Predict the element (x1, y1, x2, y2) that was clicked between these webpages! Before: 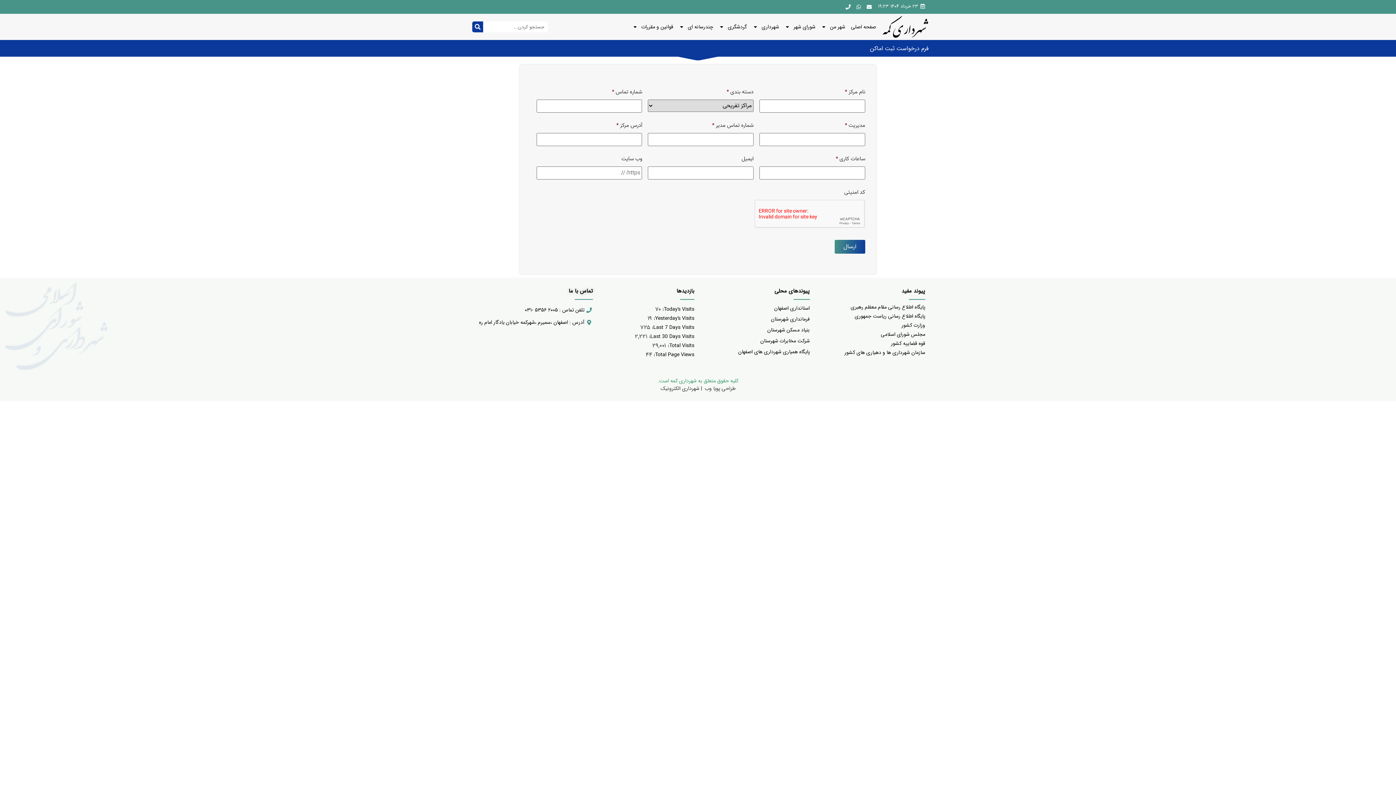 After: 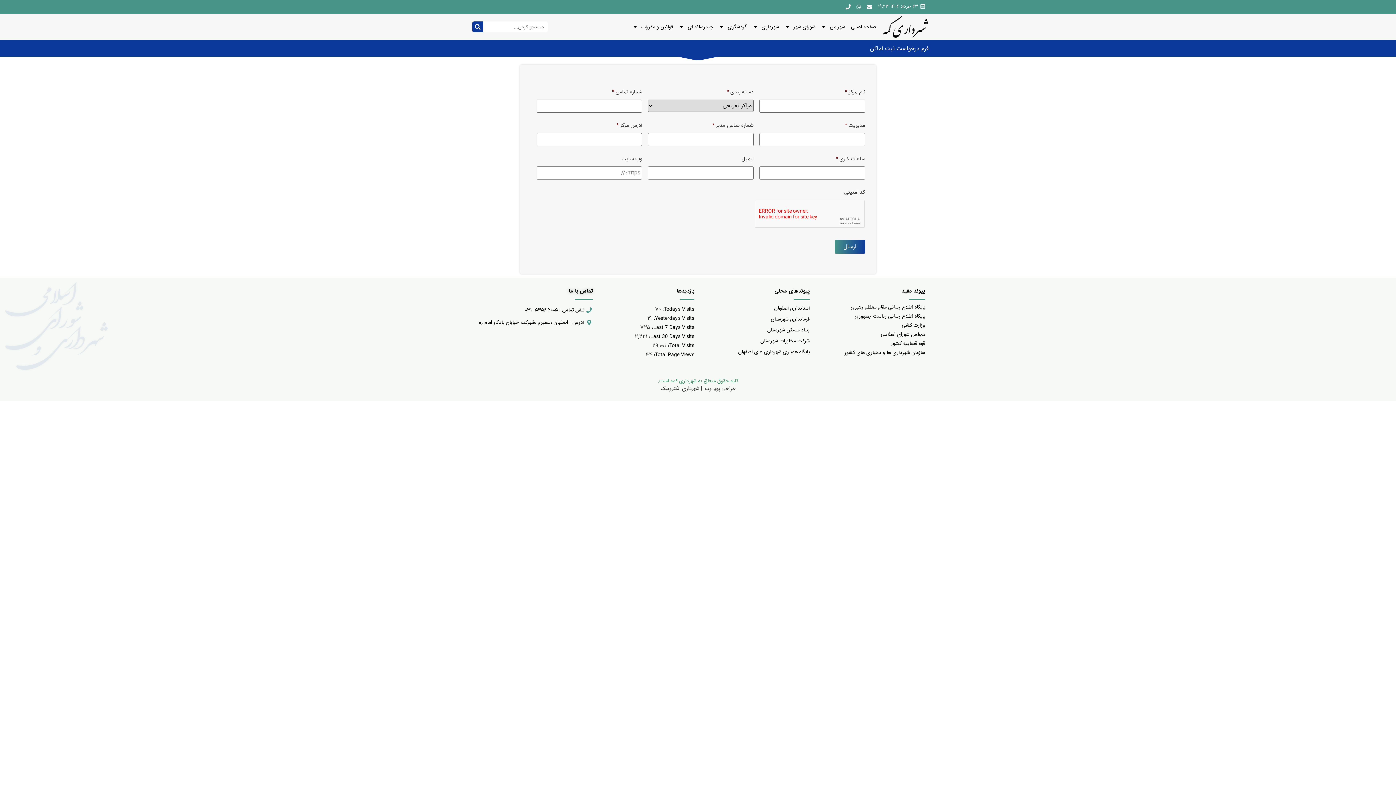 Action: label: بنیاد مسکن شهرستان bbox: (767, 326, 810, 334)